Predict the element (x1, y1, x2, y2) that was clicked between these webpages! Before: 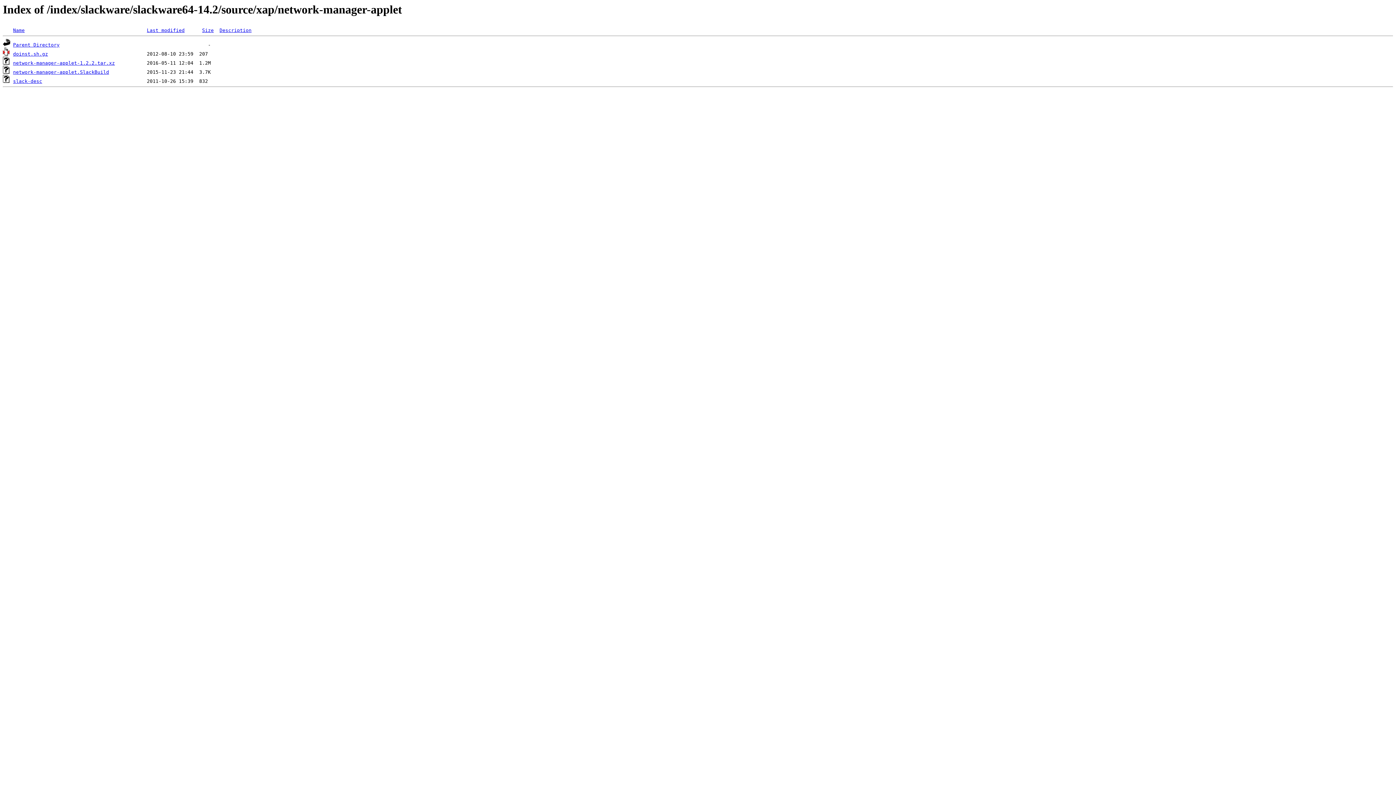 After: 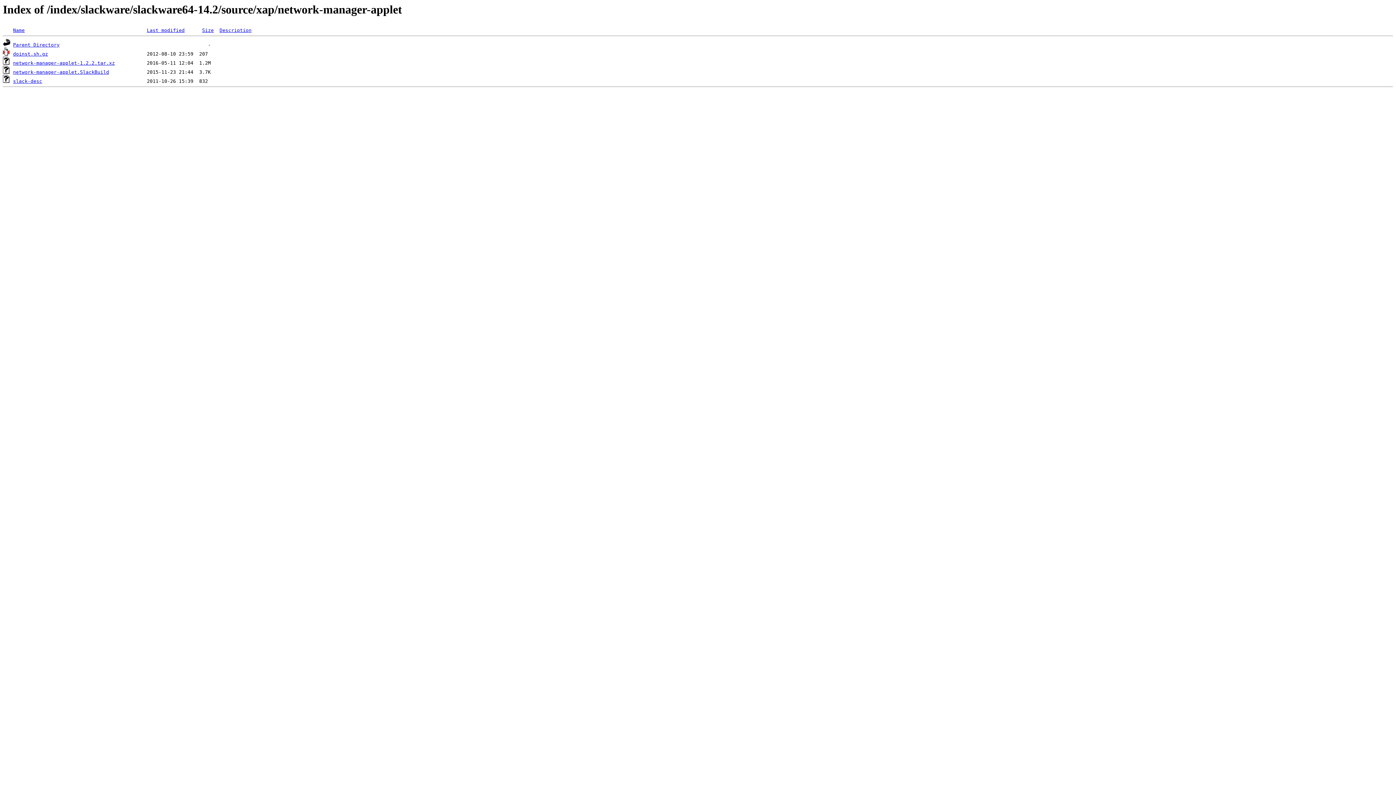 Action: bbox: (13, 51, 48, 56) label: doinst.sh.gz